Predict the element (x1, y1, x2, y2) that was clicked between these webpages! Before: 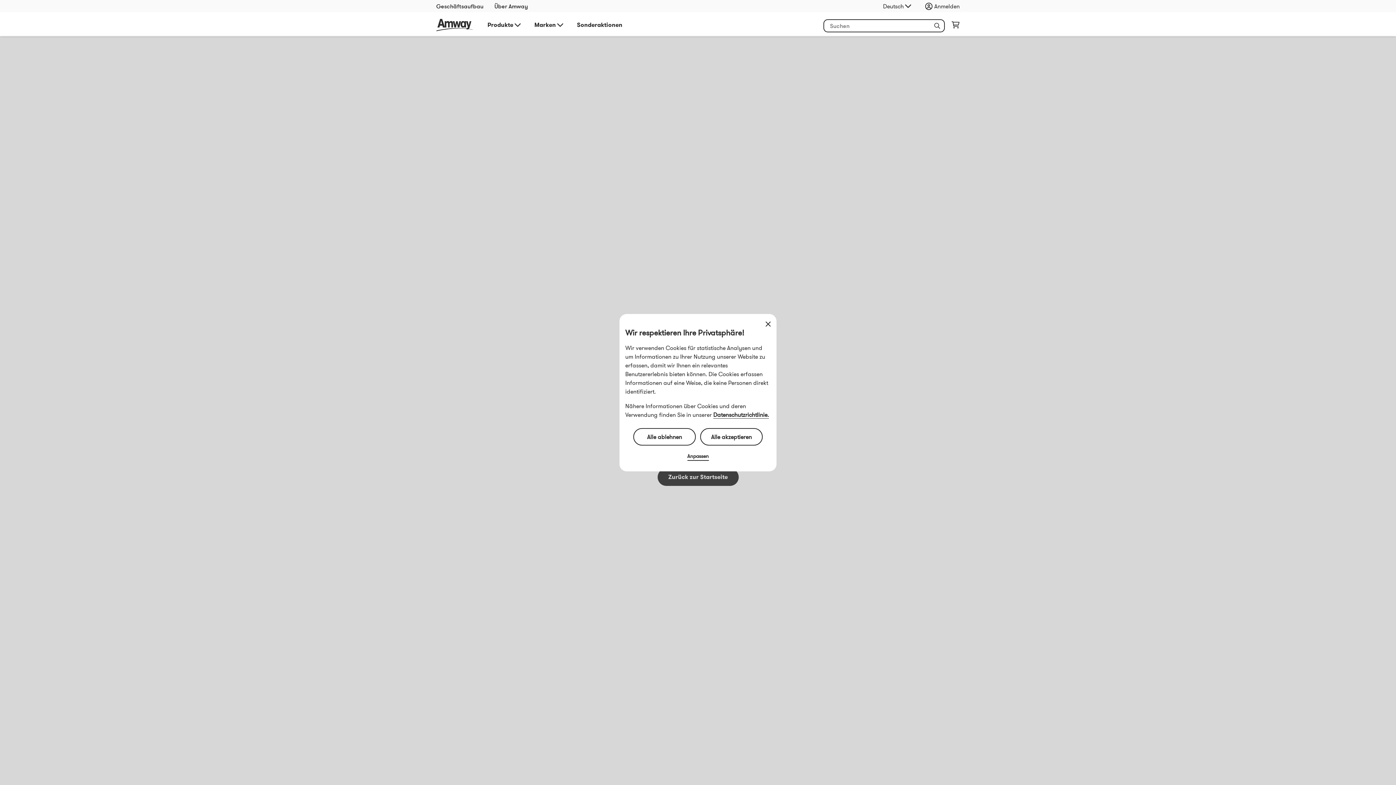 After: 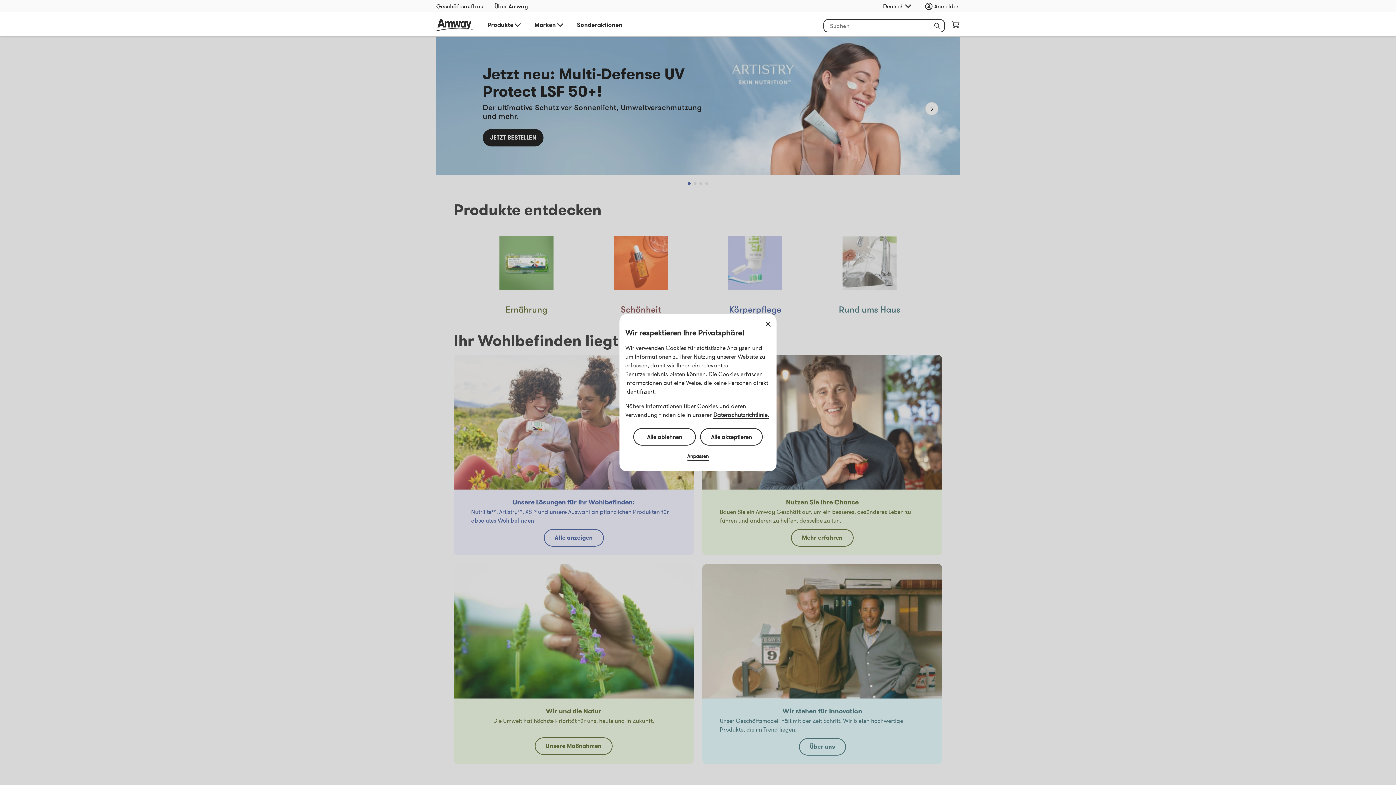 Action: bbox: (436, 25, 473, 32)